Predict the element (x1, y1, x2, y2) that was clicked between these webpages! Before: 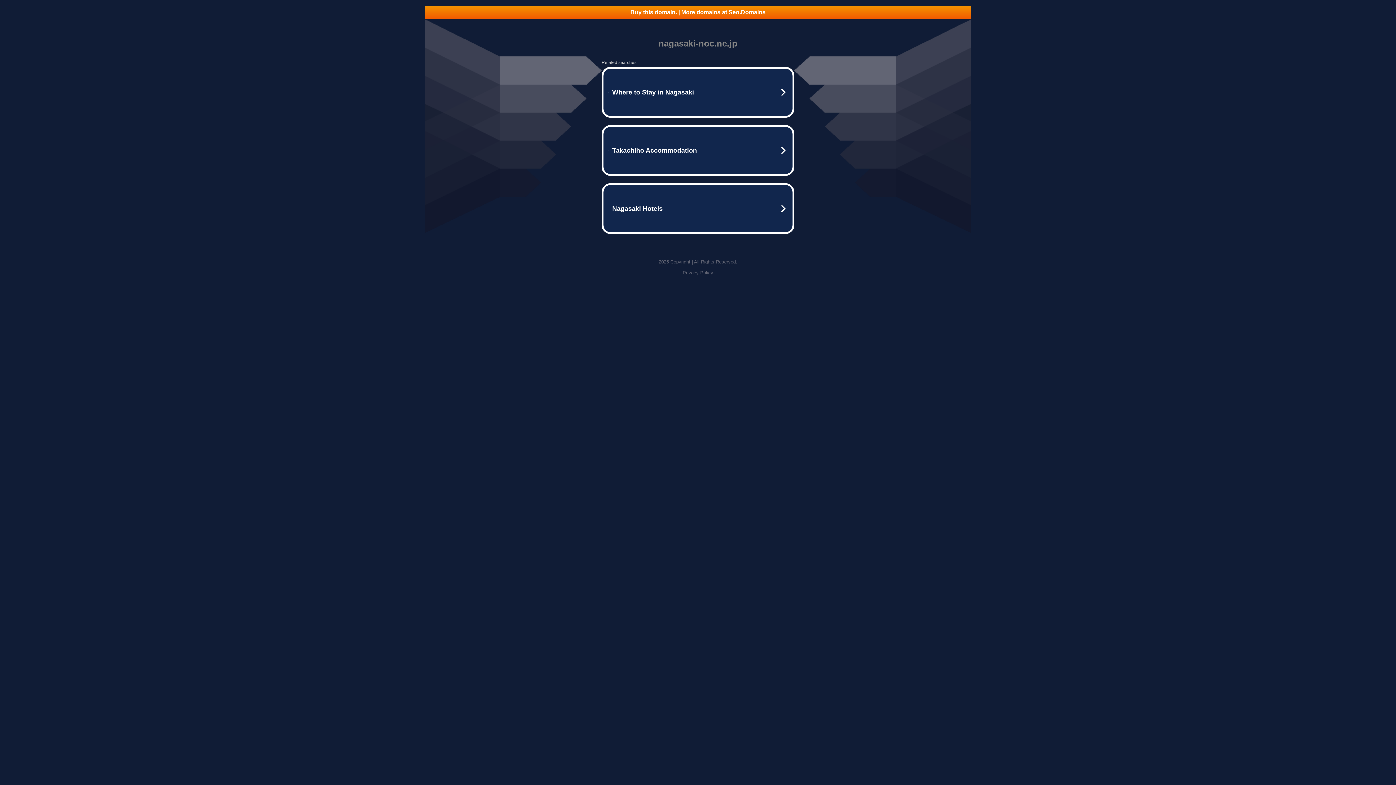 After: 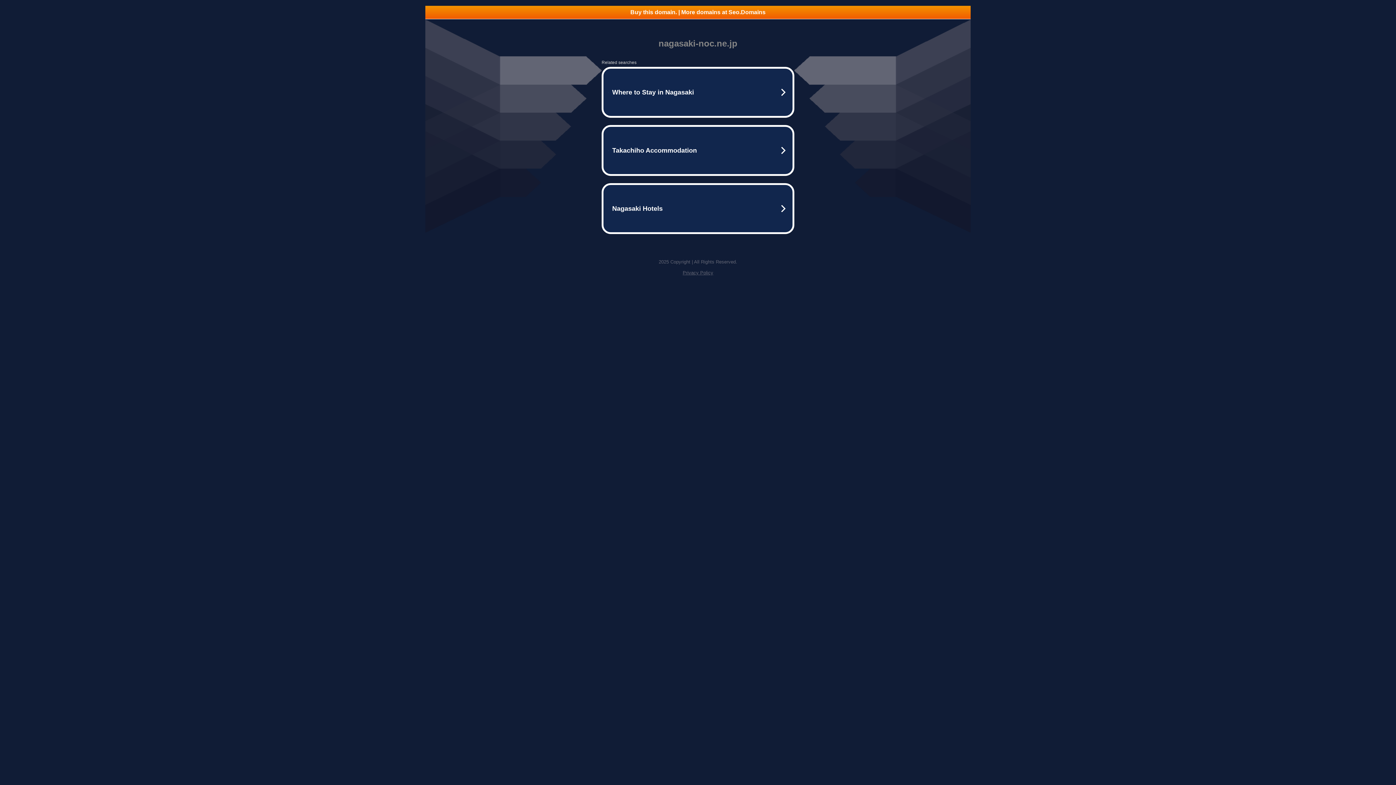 Action: label: Buy this domain. | More domains at Seo.Domains bbox: (425, 5, 970, 18)